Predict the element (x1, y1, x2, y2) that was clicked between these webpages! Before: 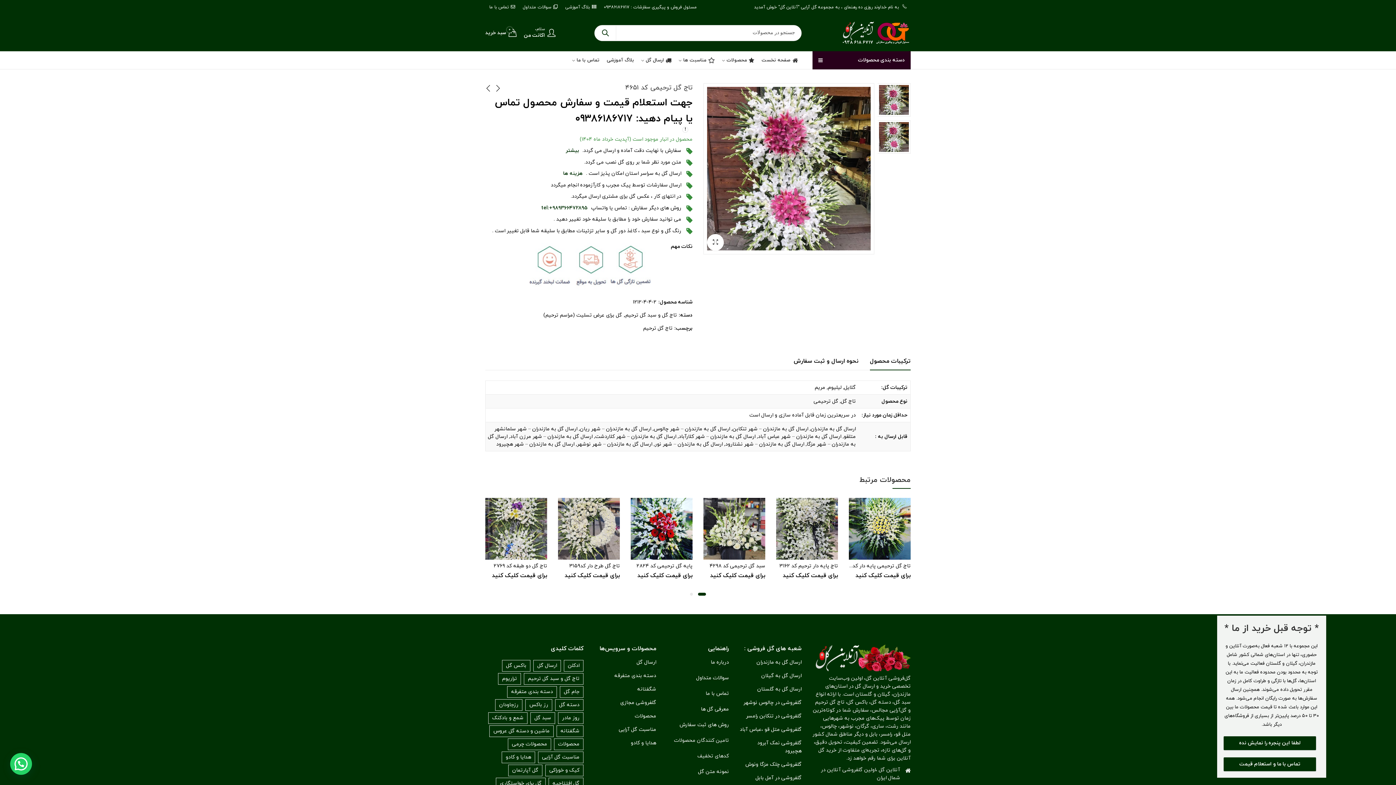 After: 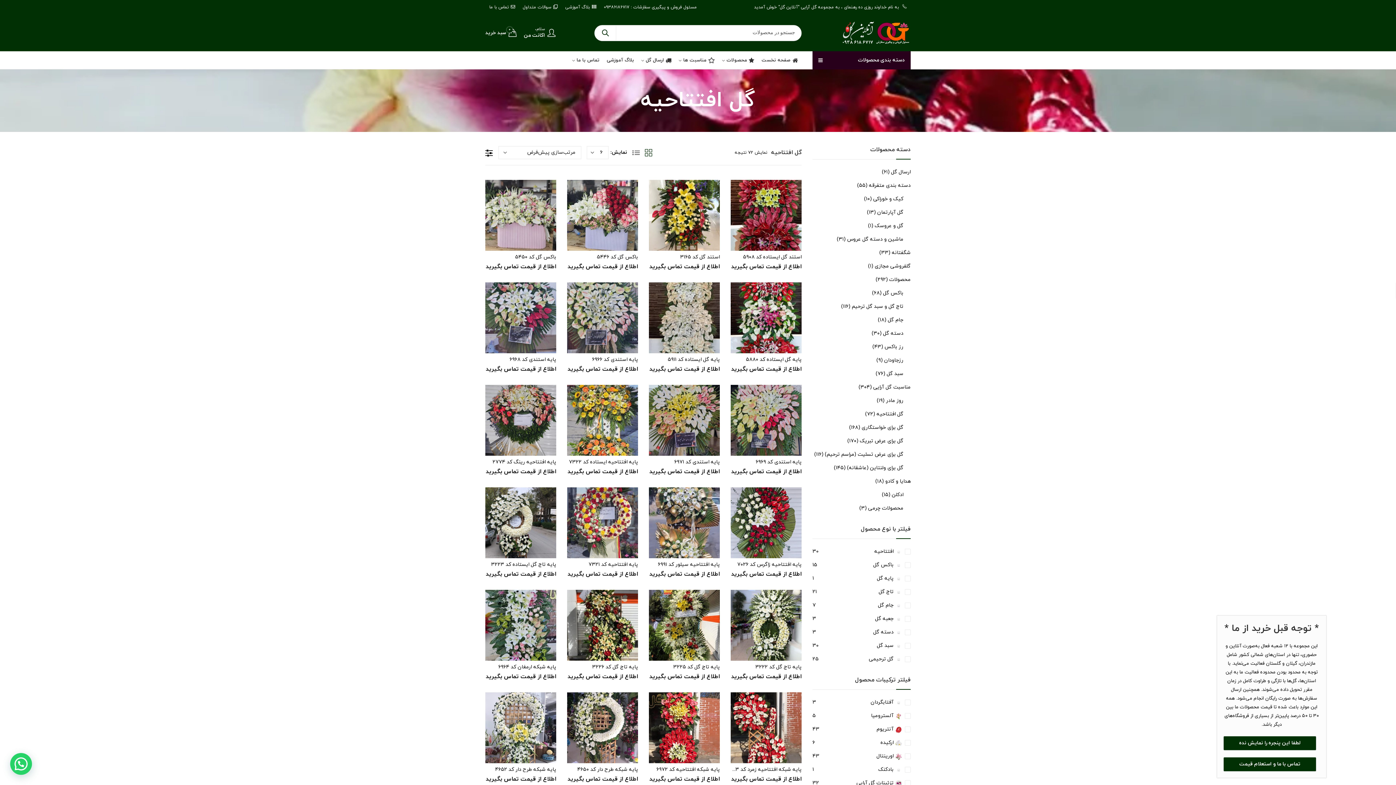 Action: label: گل افتتاحیه (۷۲ مورد) bbox: (548, 778, 583, 789)